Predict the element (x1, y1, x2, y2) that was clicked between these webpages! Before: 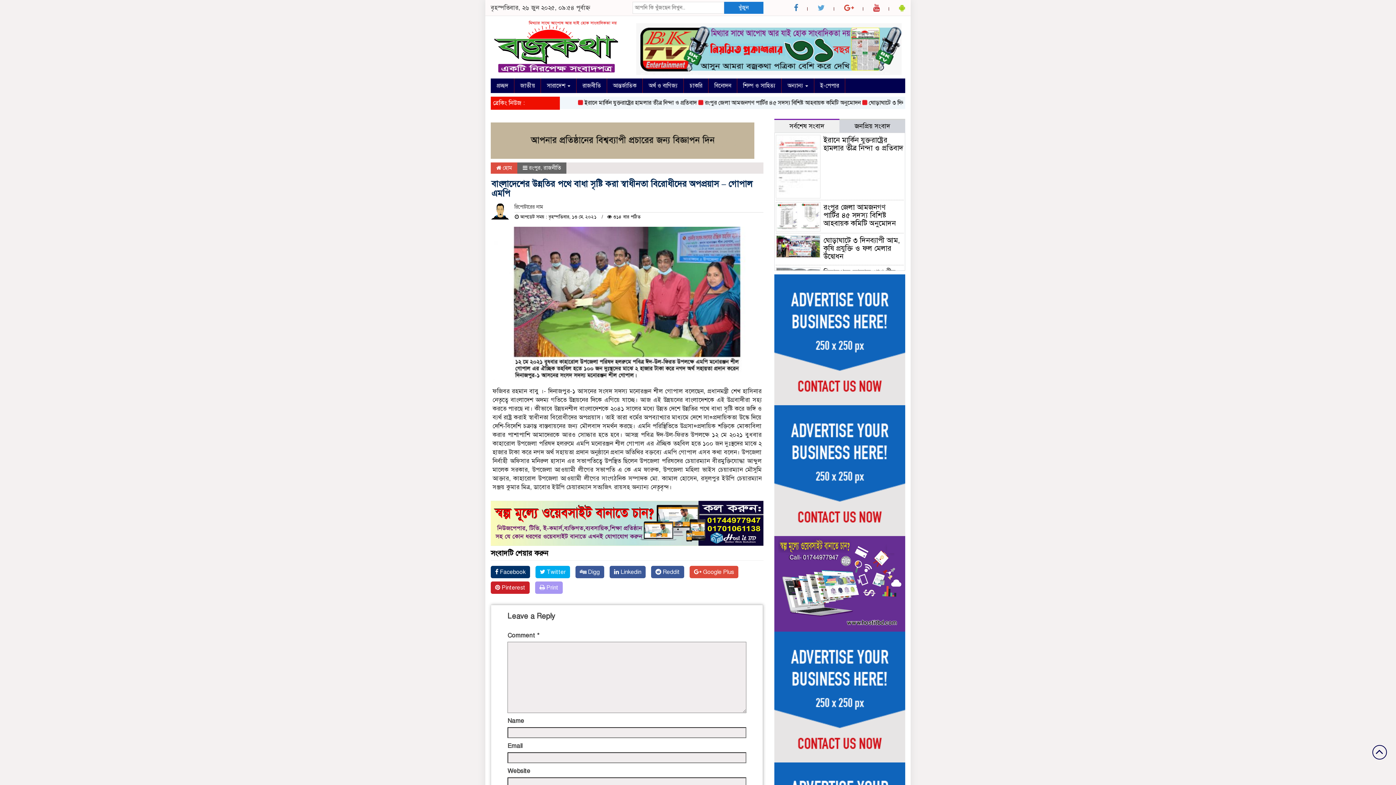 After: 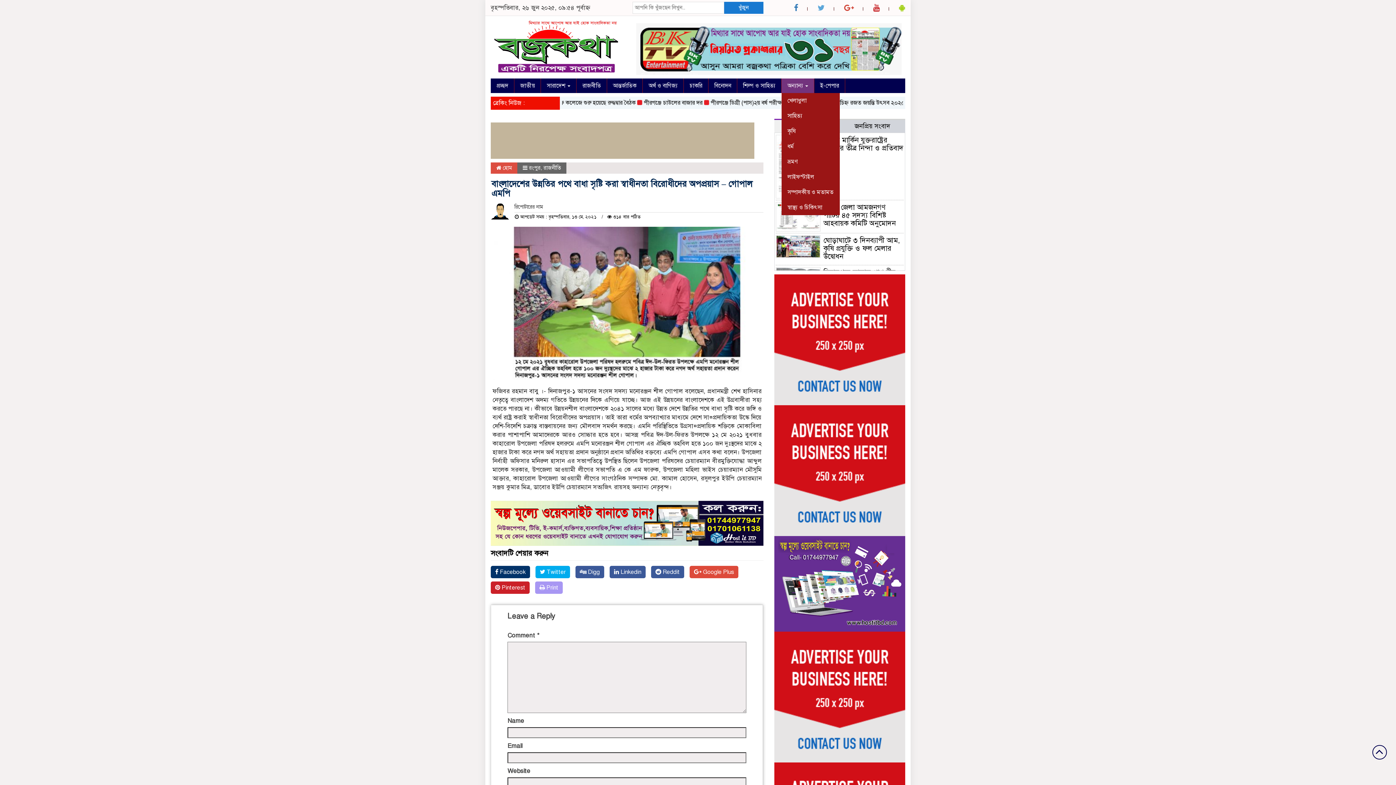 Action: bbox: (781, 78, 814, 93) label: অন্যান্য 